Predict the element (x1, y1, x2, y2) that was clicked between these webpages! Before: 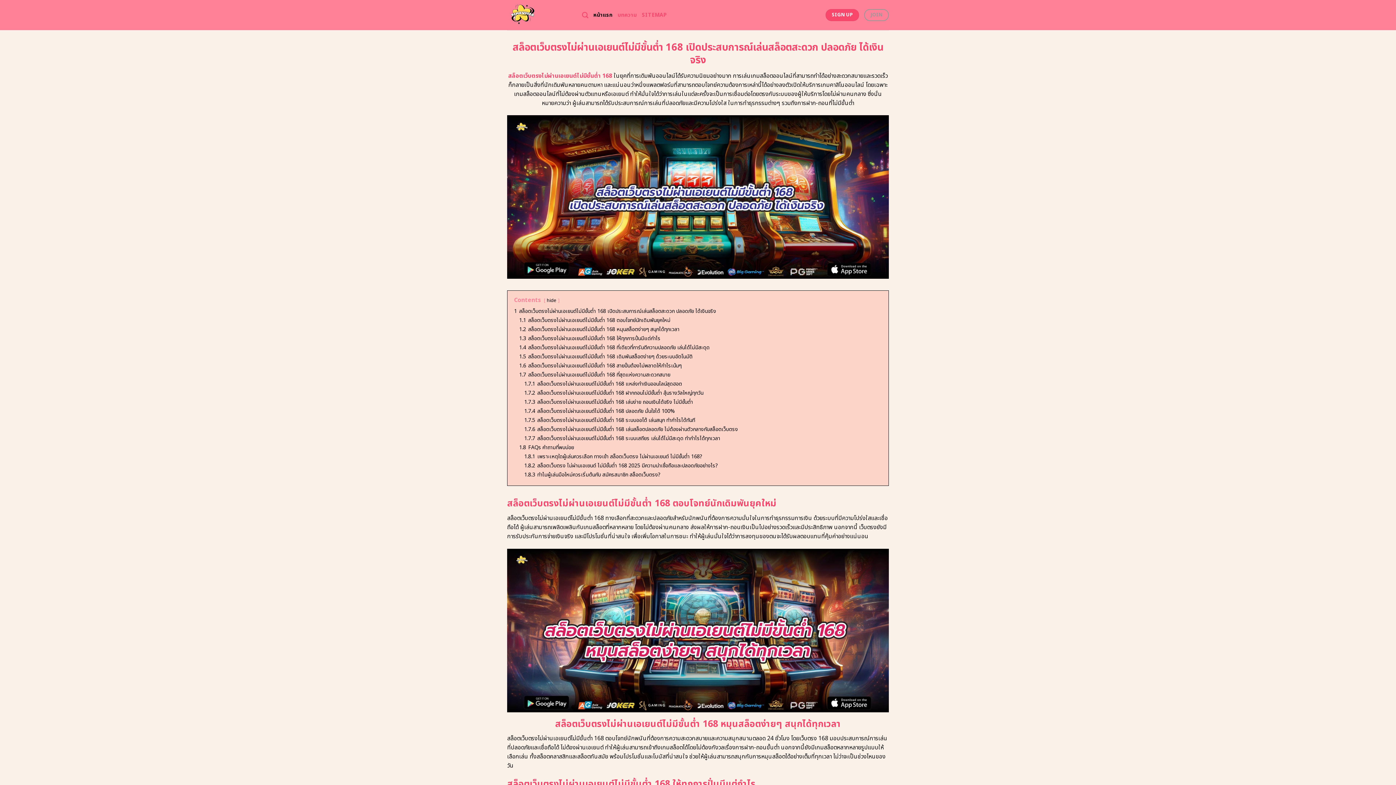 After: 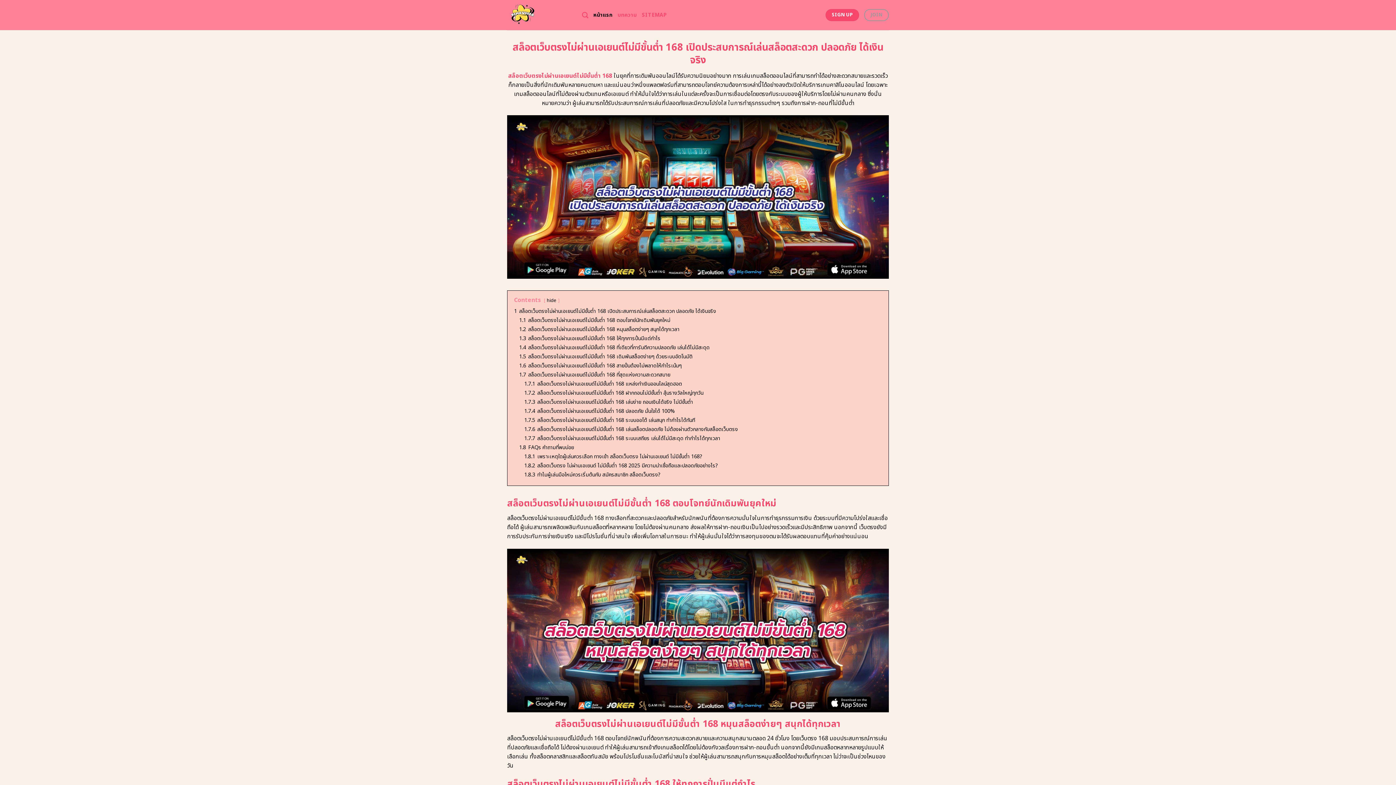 Action: label: หน้าแรก bbox: (593, 8, 612, 21)